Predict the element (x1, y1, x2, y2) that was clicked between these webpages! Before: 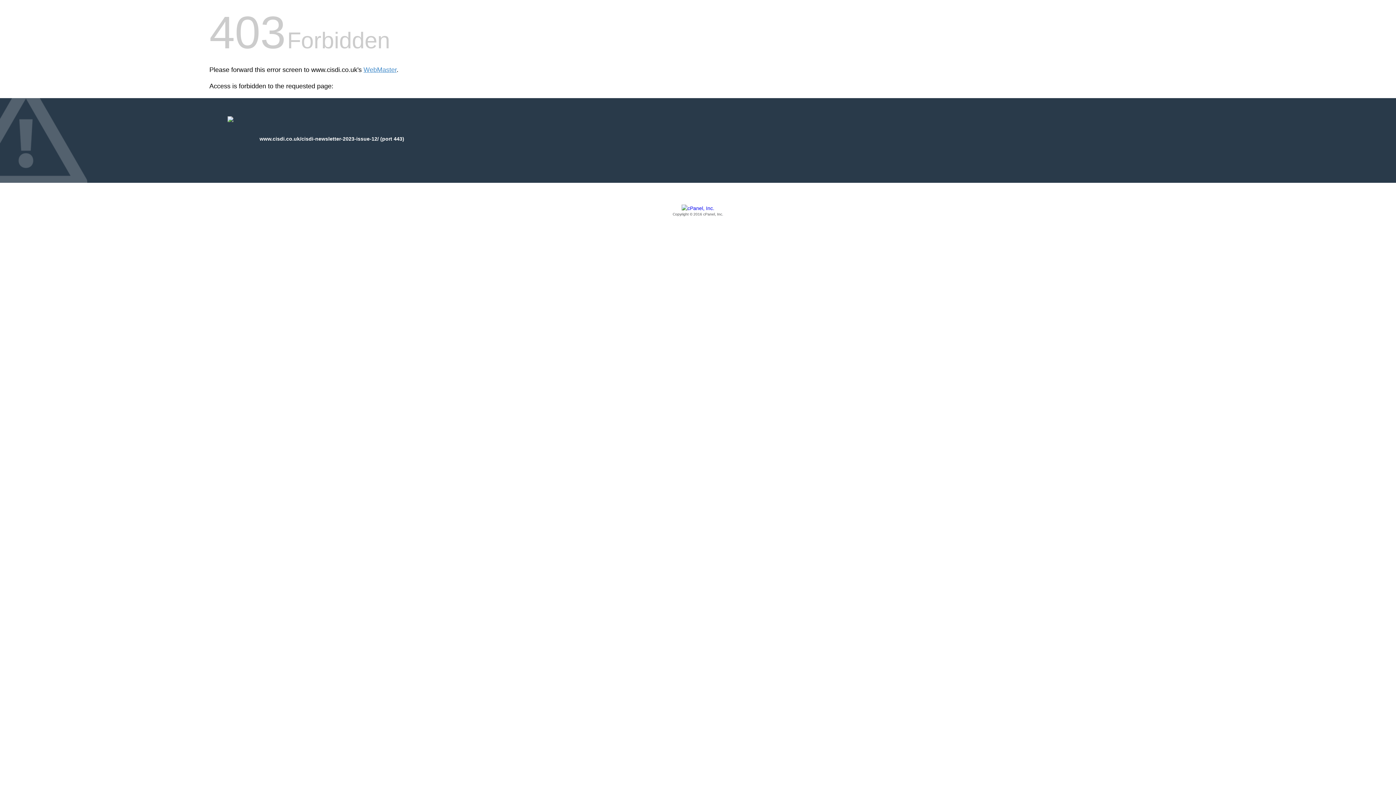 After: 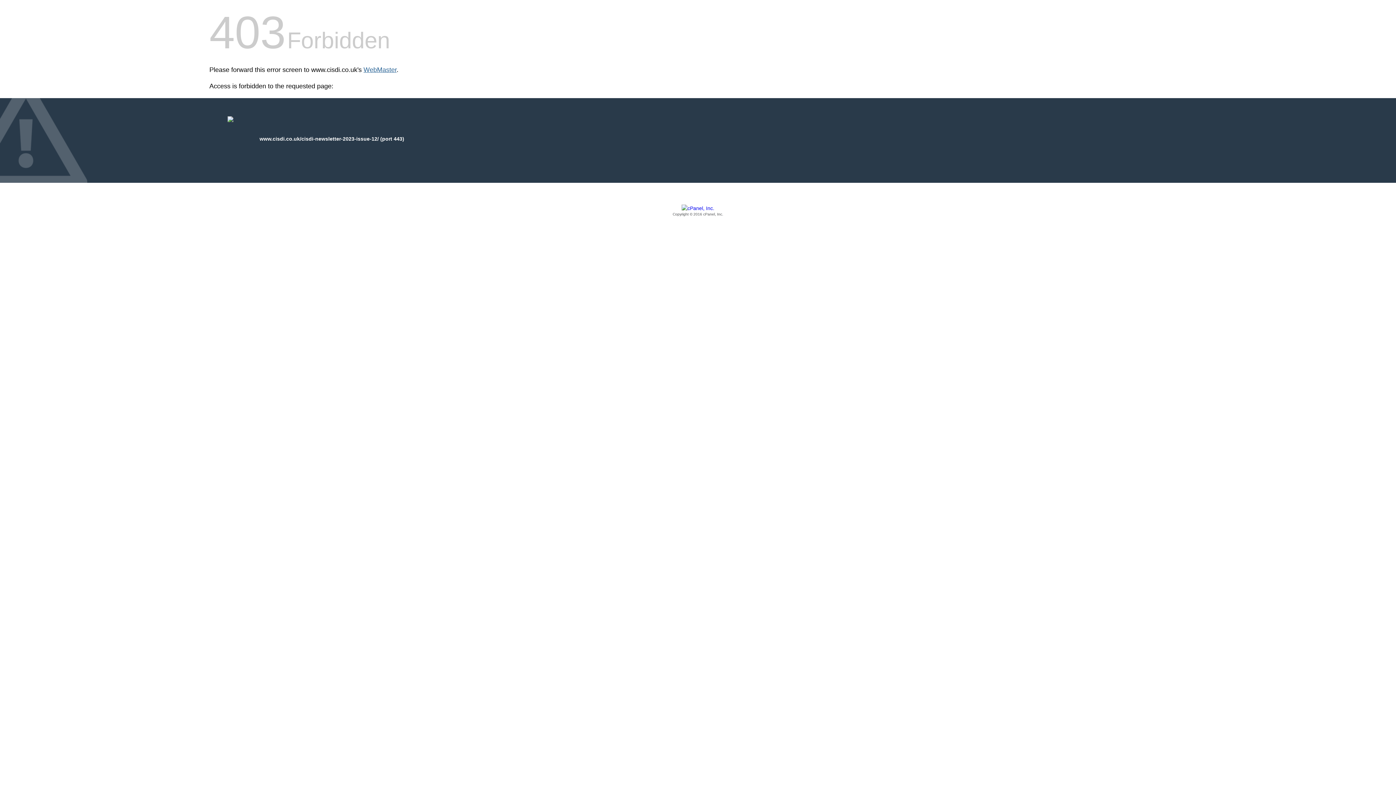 Action: bbox: (363, 66, 396, 73) label: WebMaster